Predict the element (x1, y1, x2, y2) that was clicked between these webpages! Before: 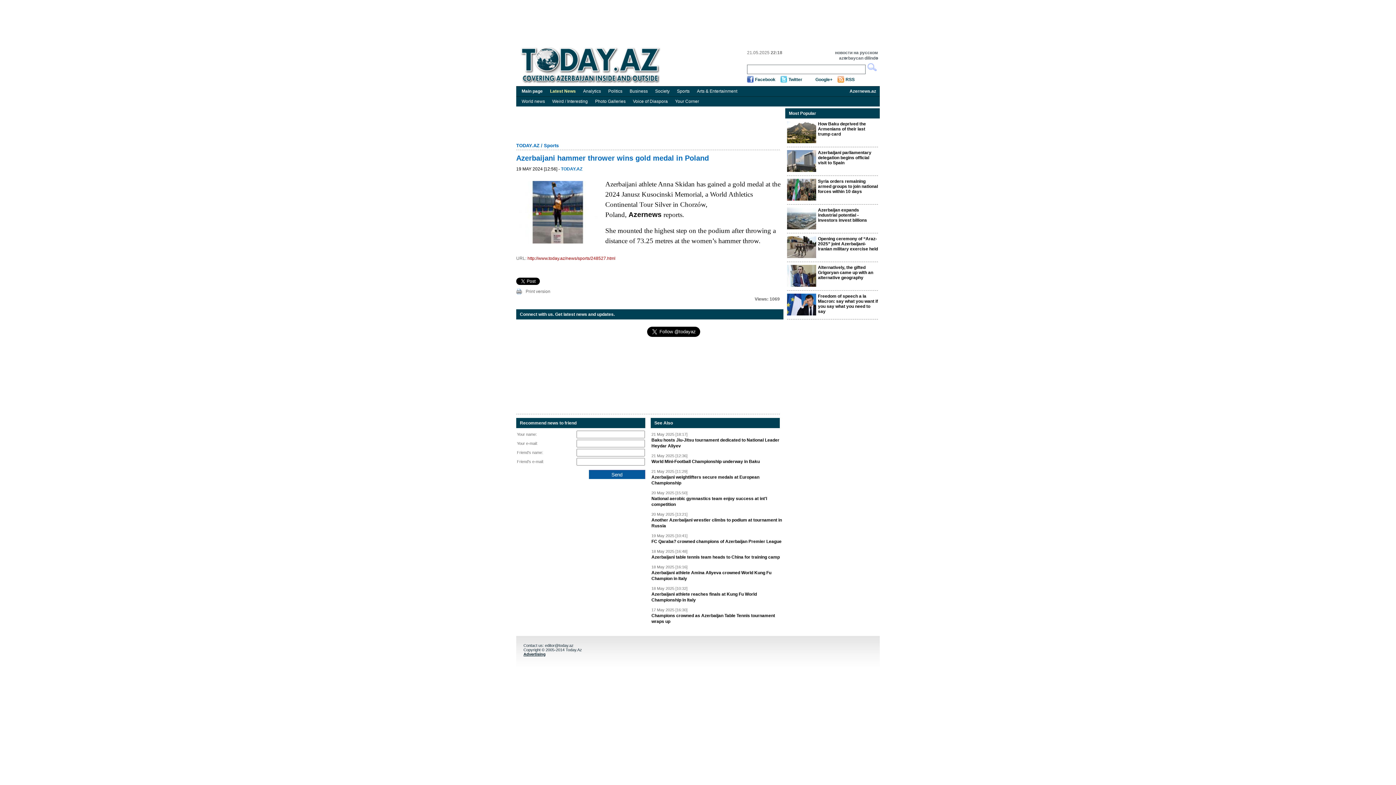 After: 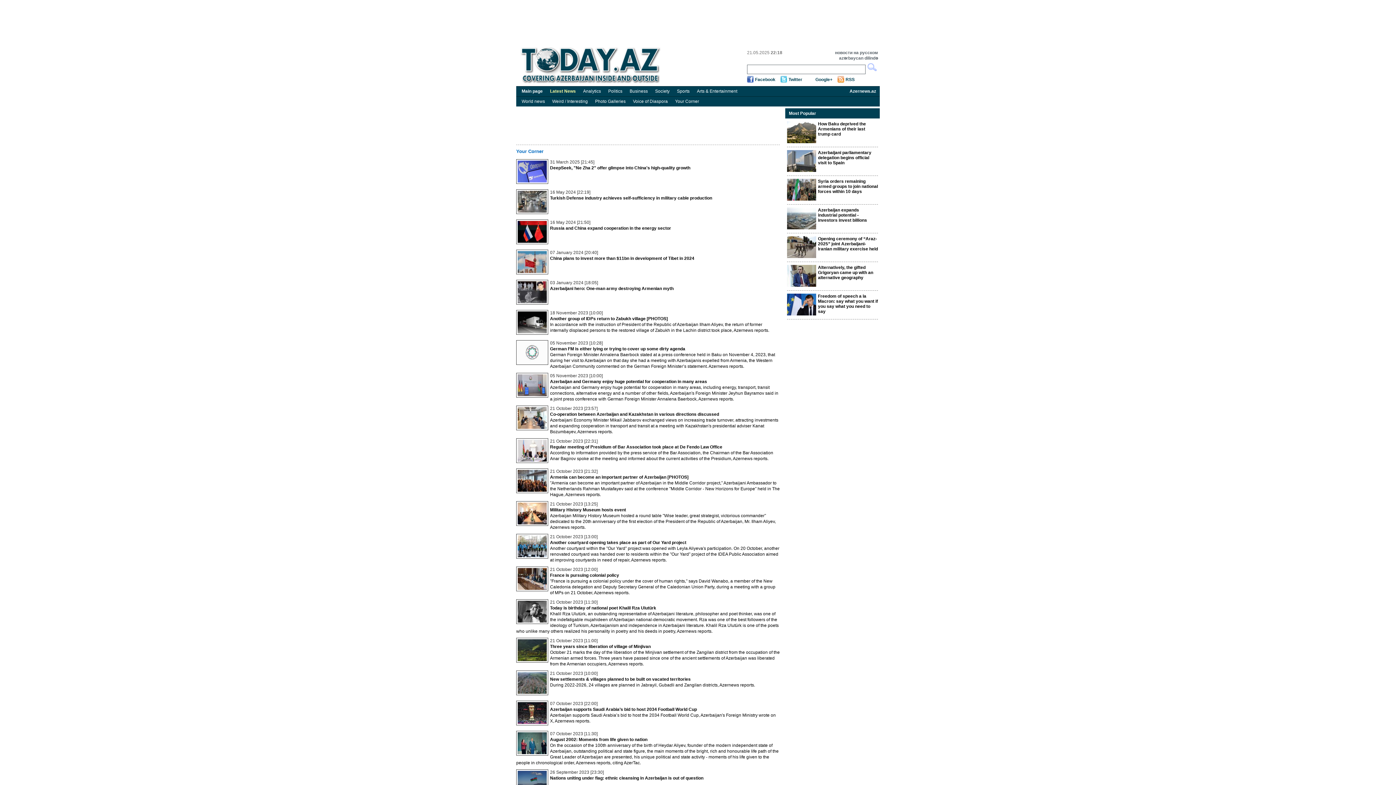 Action: label: Your Corner bbox: (671, 96, 702, 106)